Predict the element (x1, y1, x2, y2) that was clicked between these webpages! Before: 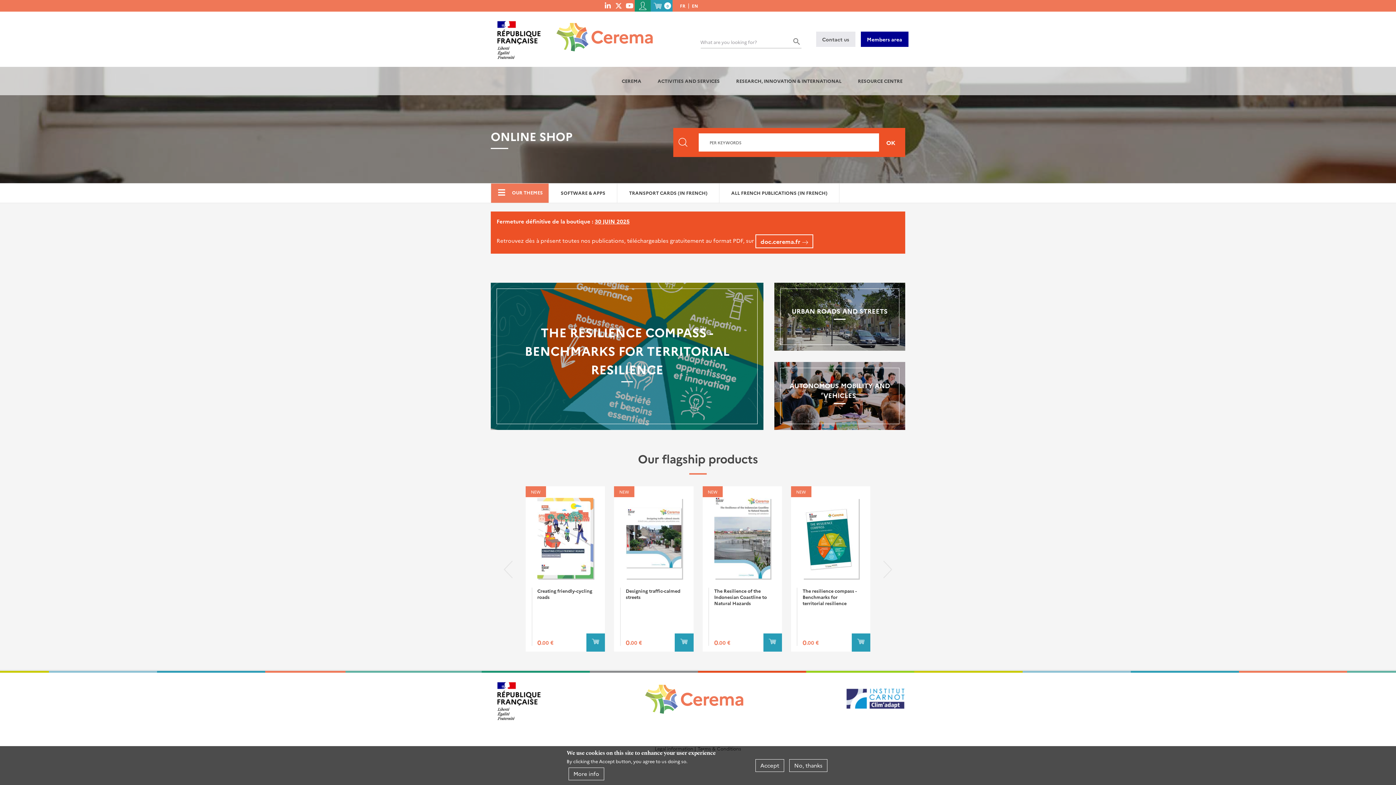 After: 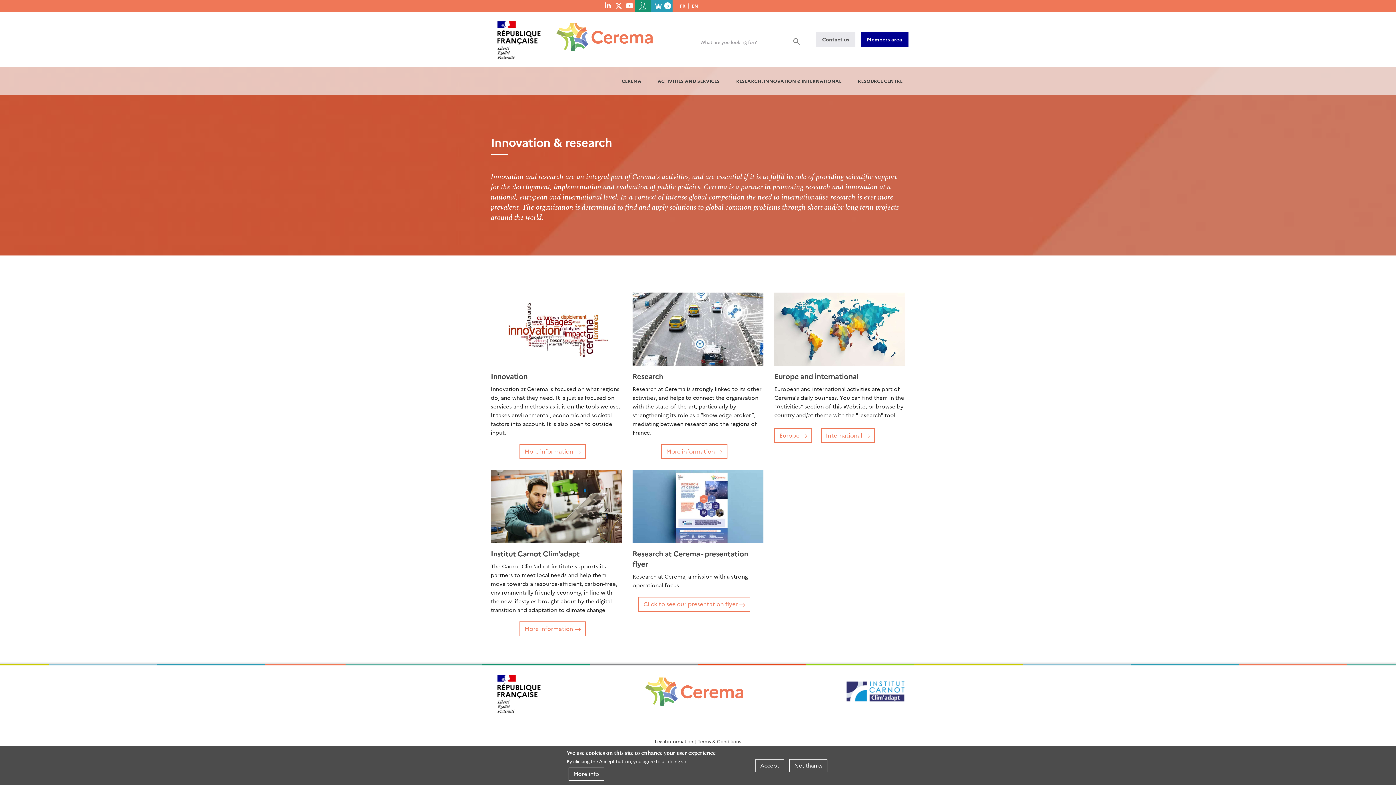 Action: bbox: (731, 66, 846, 95) label: RESEARCH, INNOVATION & INTERNATIONAL